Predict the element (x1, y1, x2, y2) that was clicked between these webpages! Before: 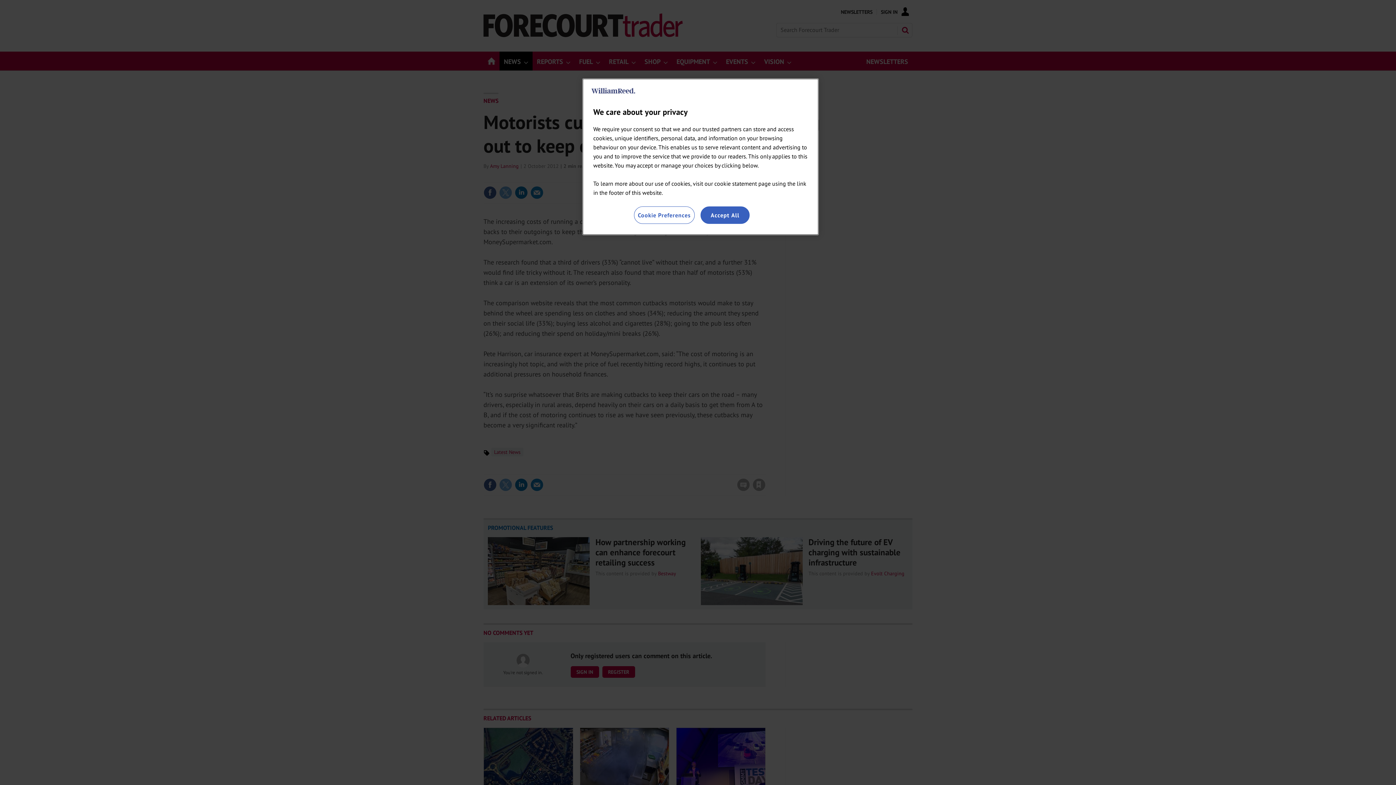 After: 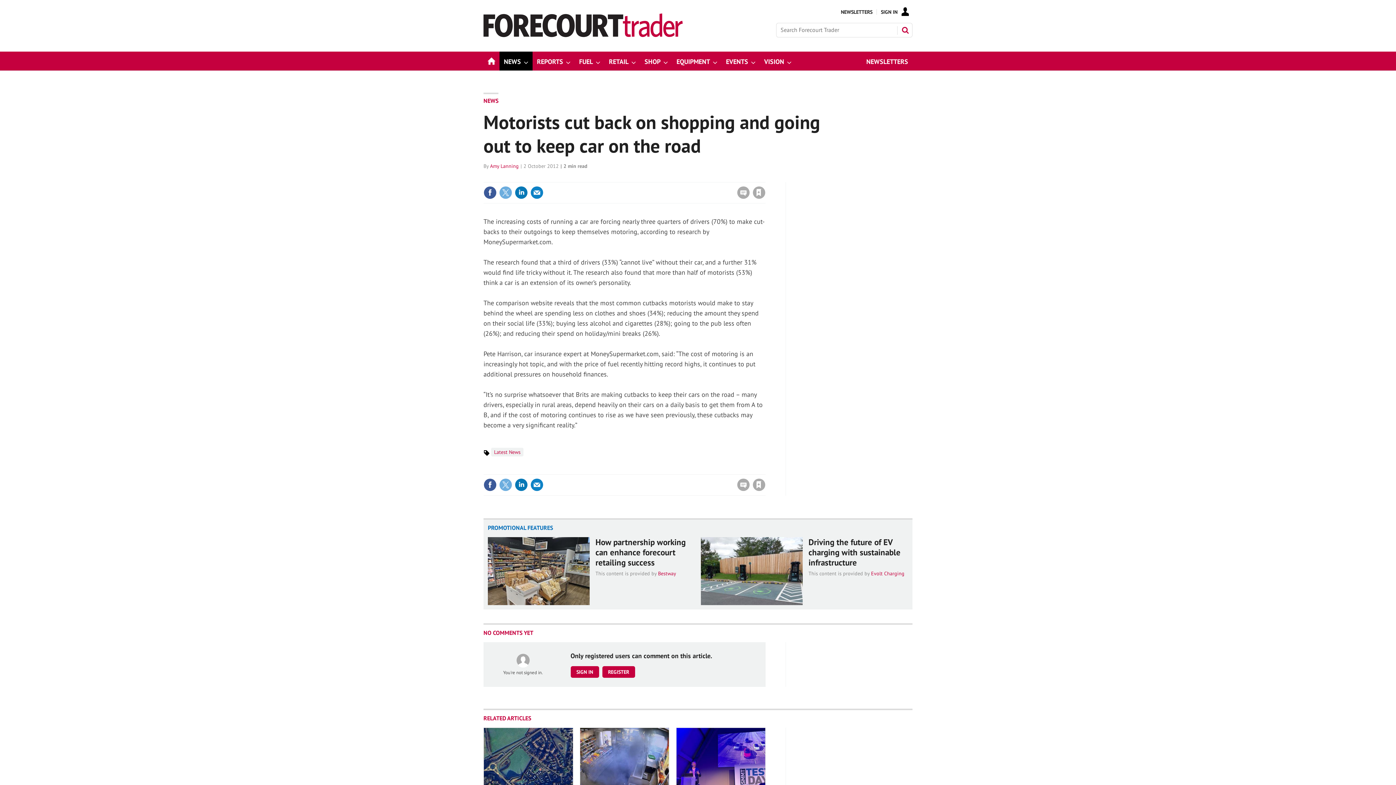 Action: bbox: (700, 206, 749, 224) label: Accept All